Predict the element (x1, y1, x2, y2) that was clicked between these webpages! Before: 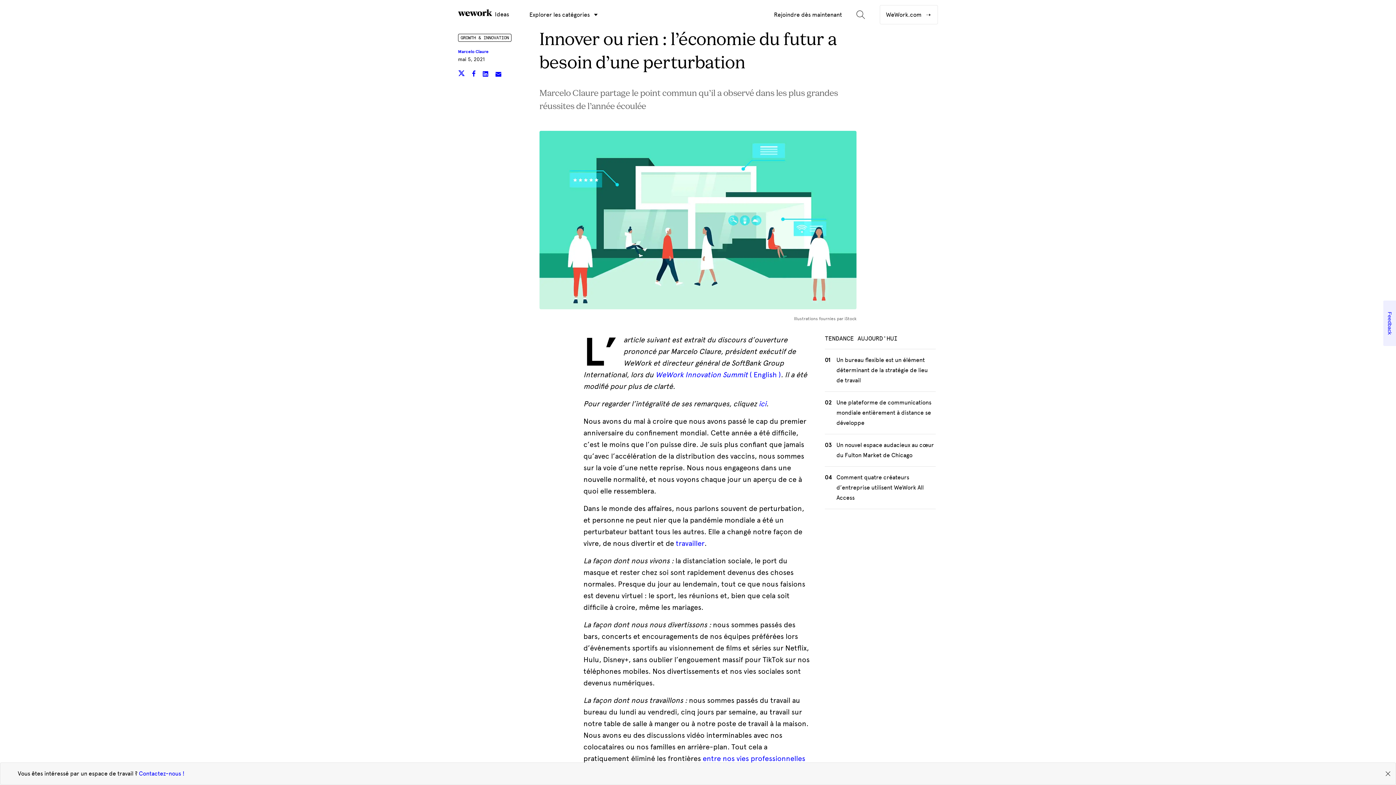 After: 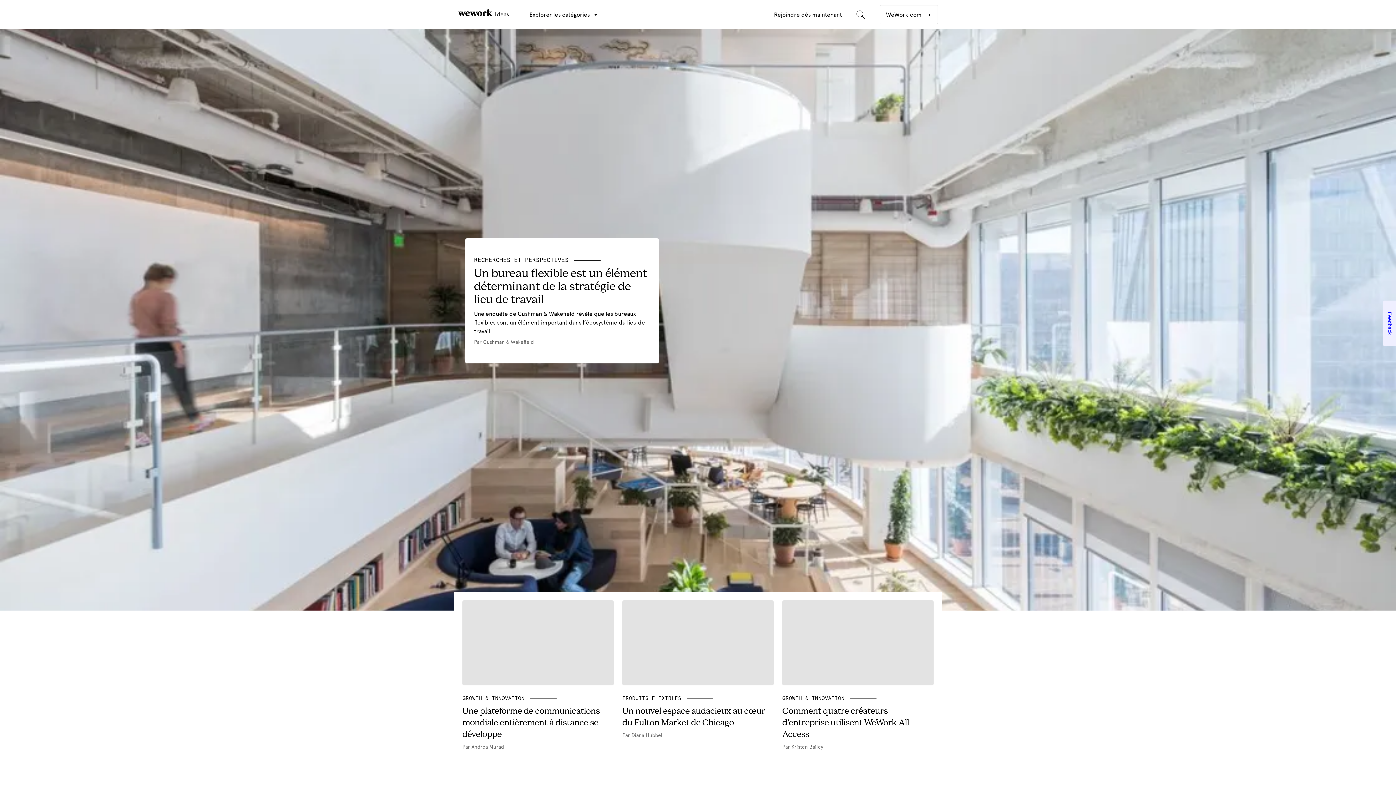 Action: bbox: (458, 8, 509, 18) label:  Ideas